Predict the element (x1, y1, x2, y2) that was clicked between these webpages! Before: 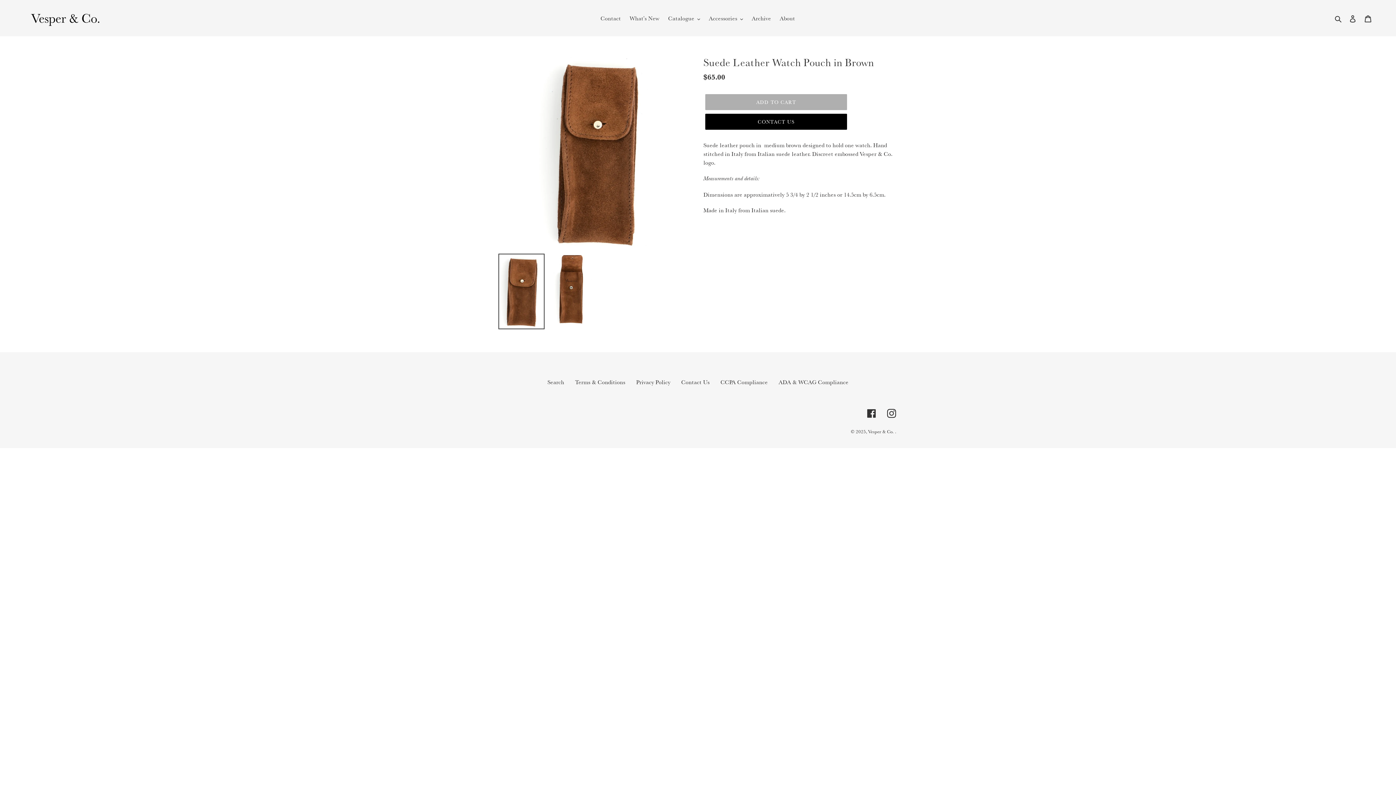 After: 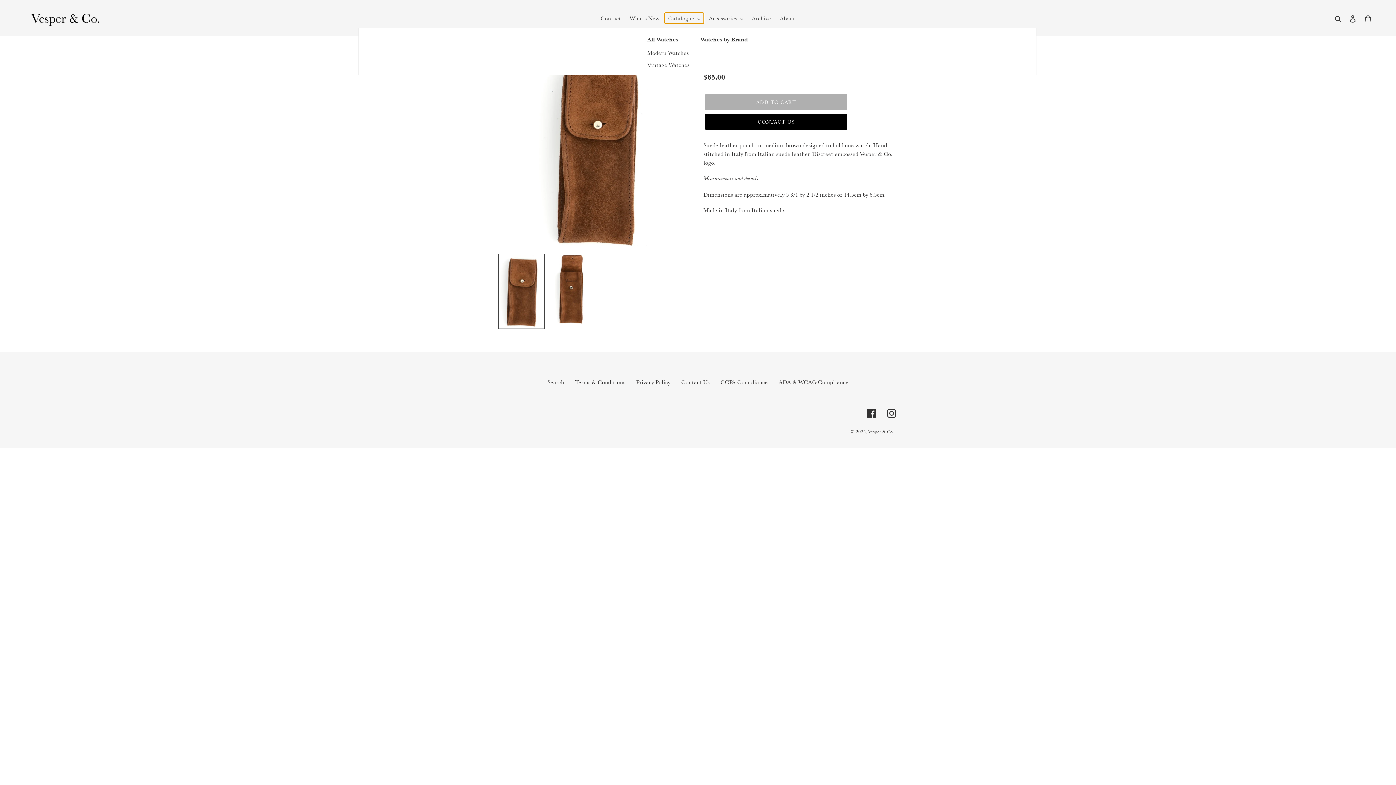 Action: bbox: (664, 12, 704, 23) label: Catalogue